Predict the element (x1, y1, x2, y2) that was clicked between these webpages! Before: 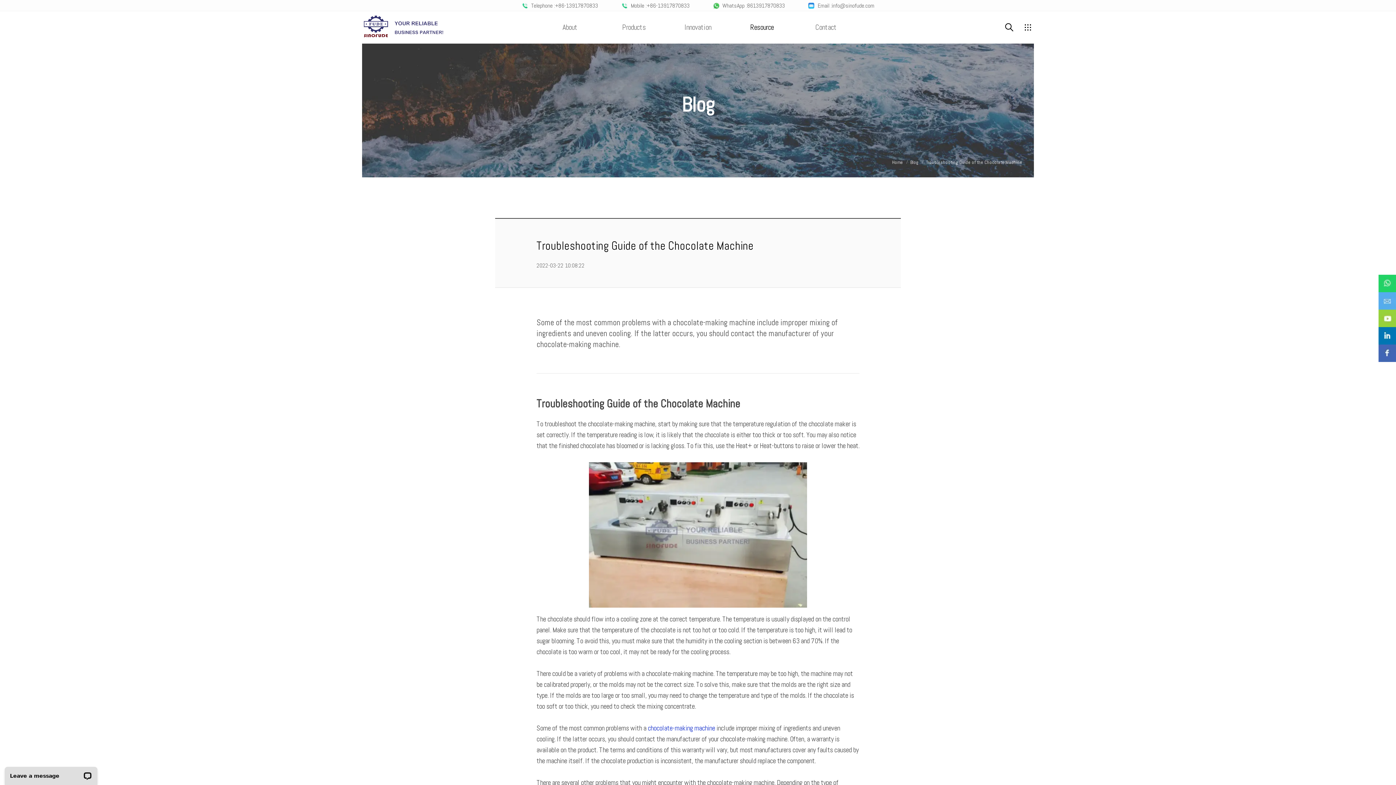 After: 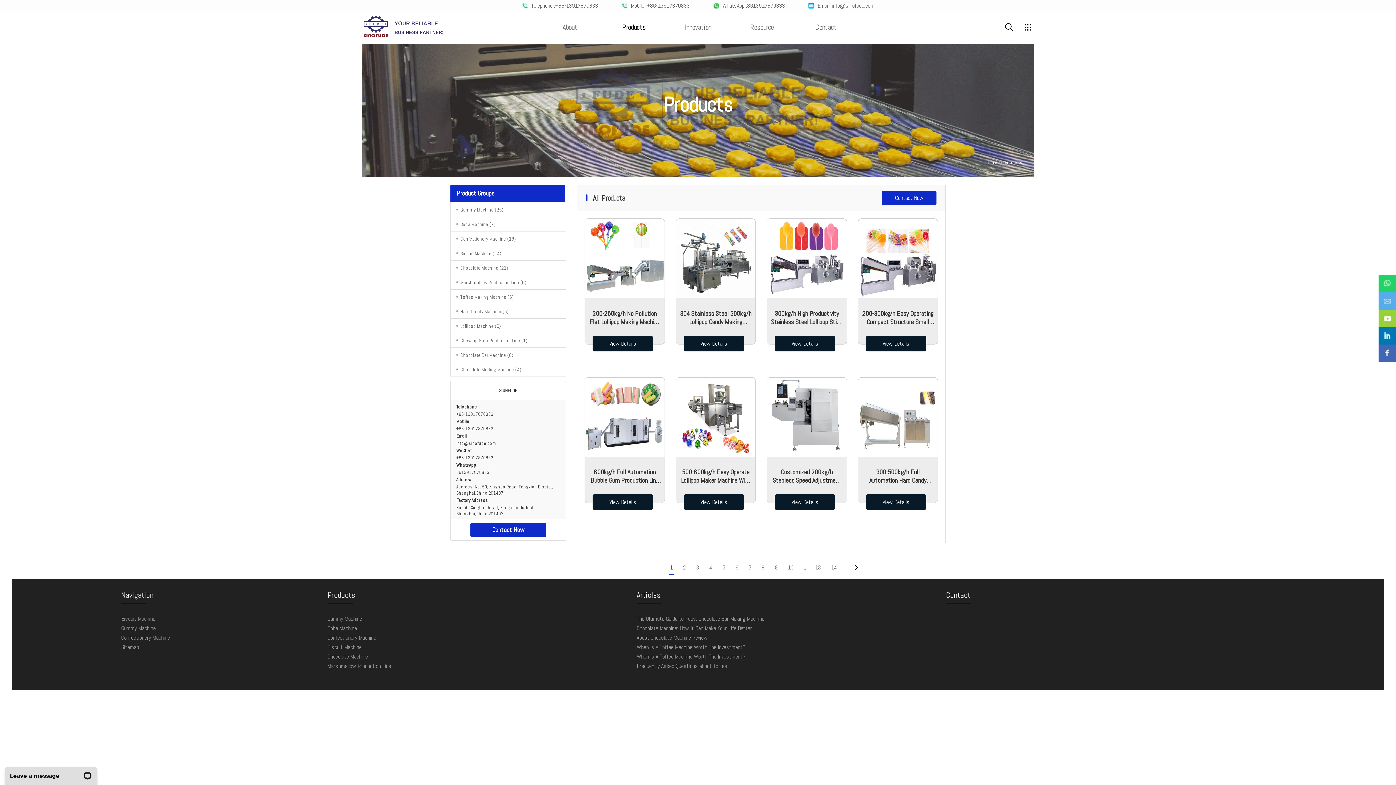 Action: bbox: (602, 11, 666, 43) label: Products